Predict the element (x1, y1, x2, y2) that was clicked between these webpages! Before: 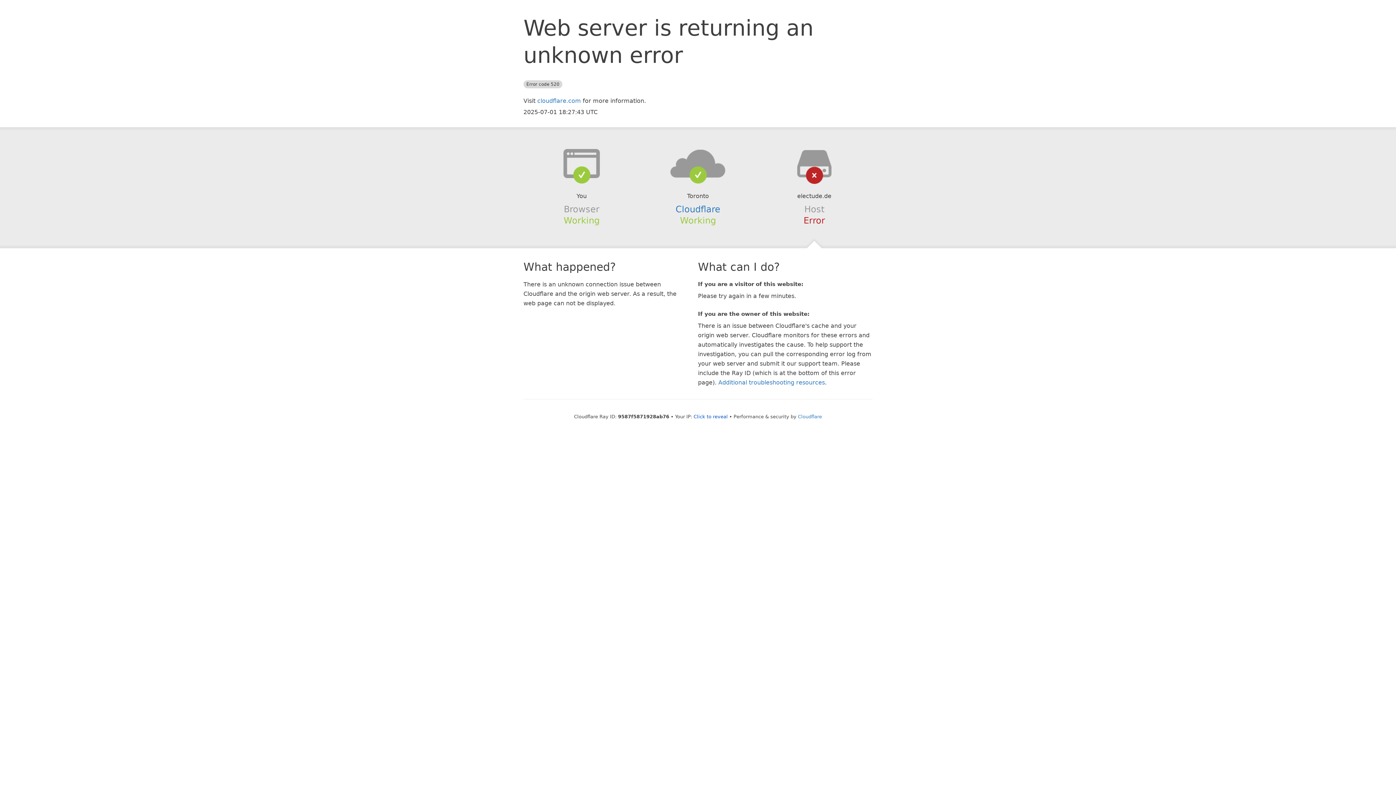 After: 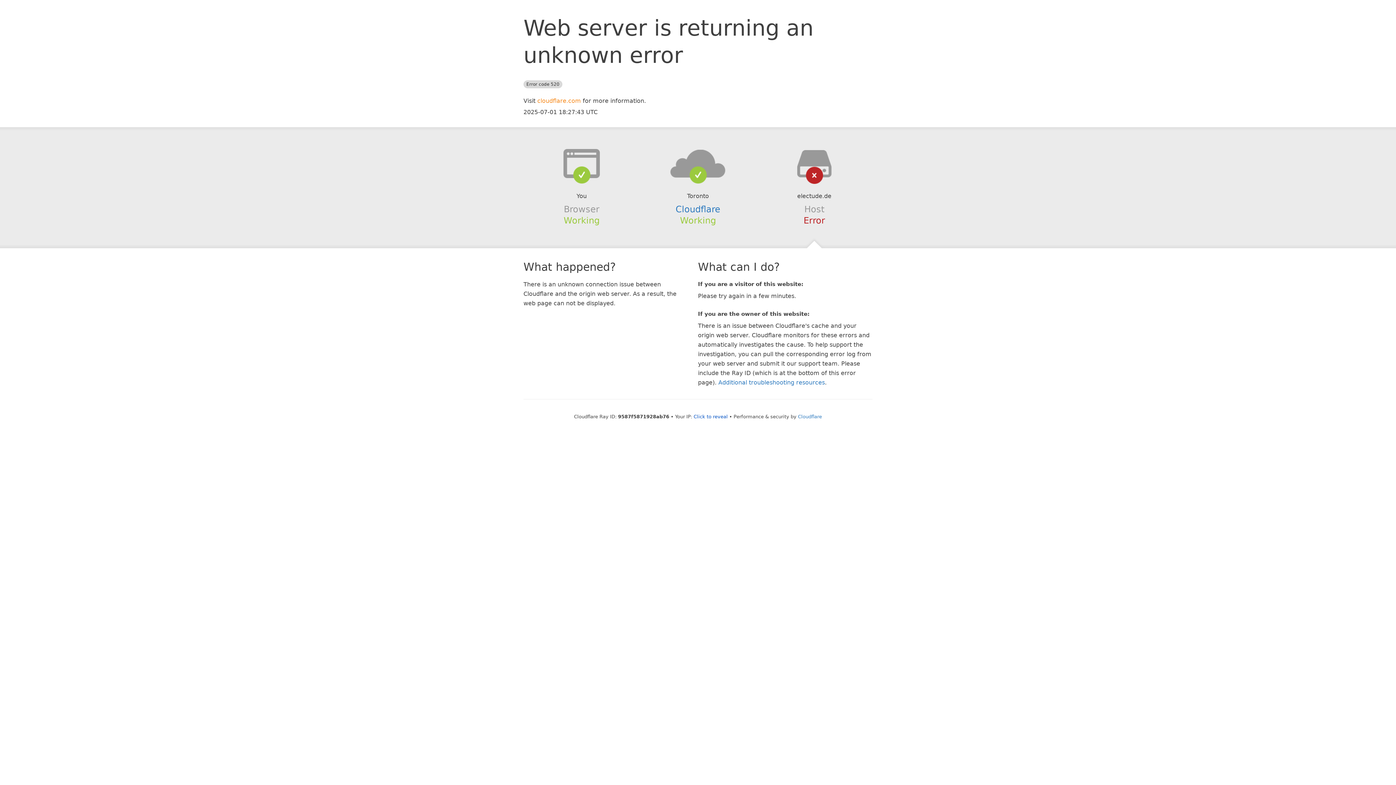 Action: bbox: (537, 97, 581, 104) label: cloudflare.com